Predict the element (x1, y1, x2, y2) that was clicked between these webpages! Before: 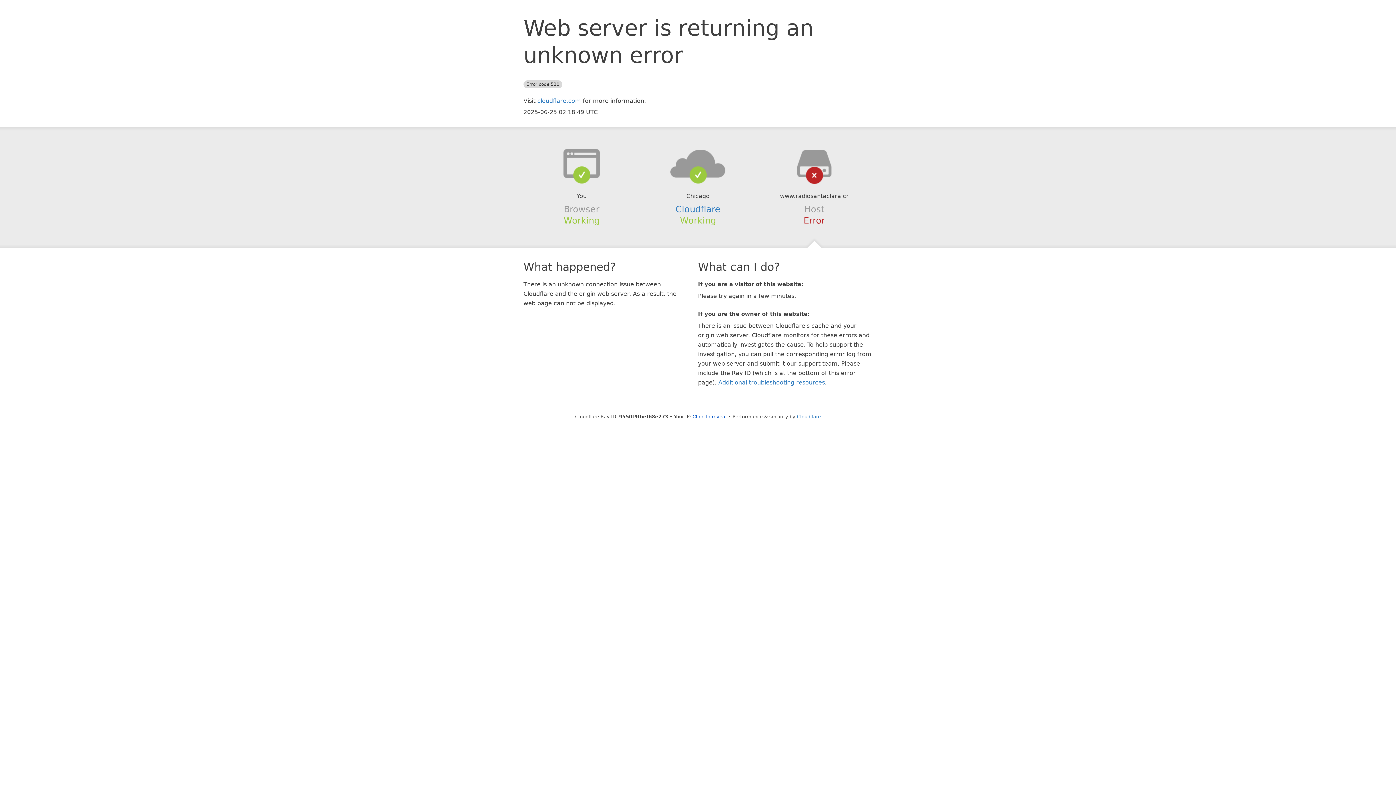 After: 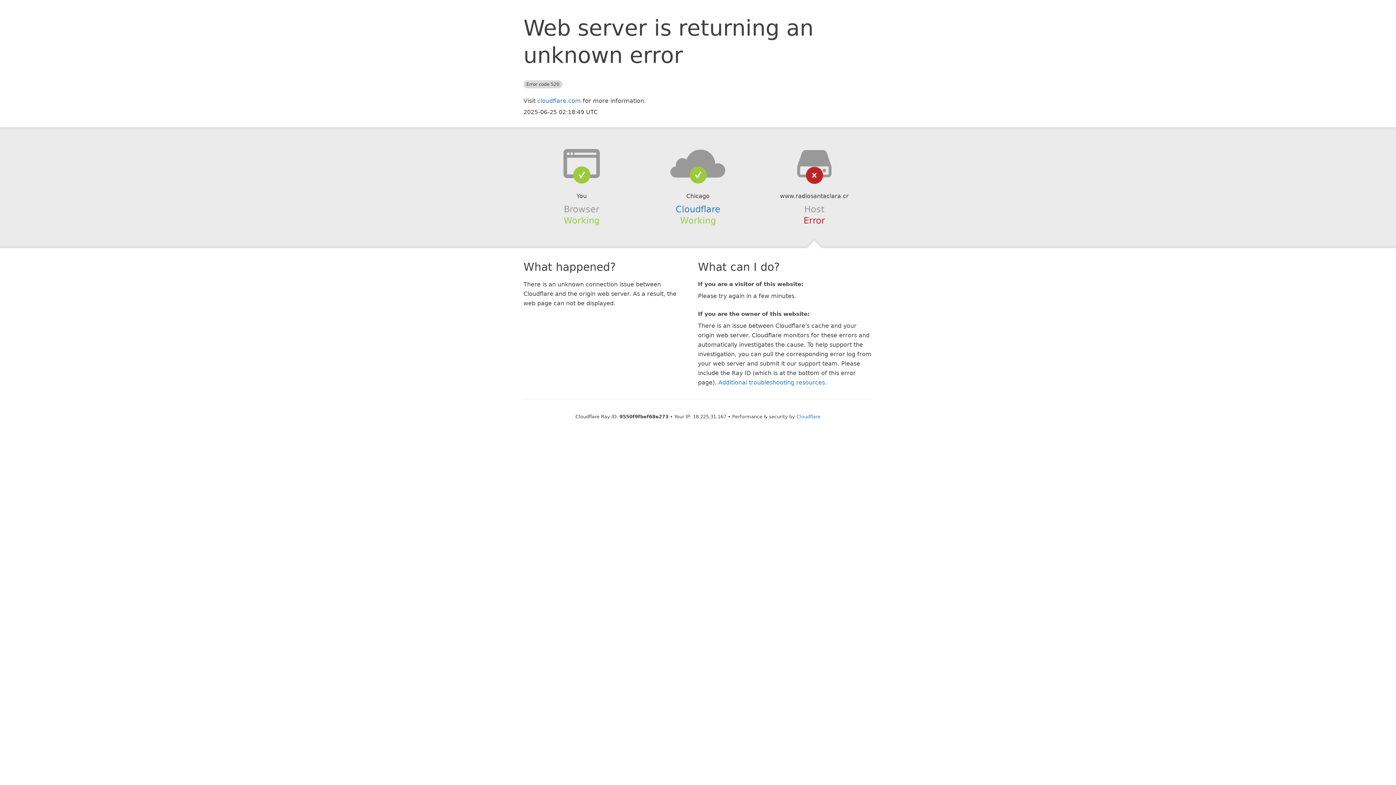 Action: label: Click to reveal bbox: (692, 414, 726, 419)